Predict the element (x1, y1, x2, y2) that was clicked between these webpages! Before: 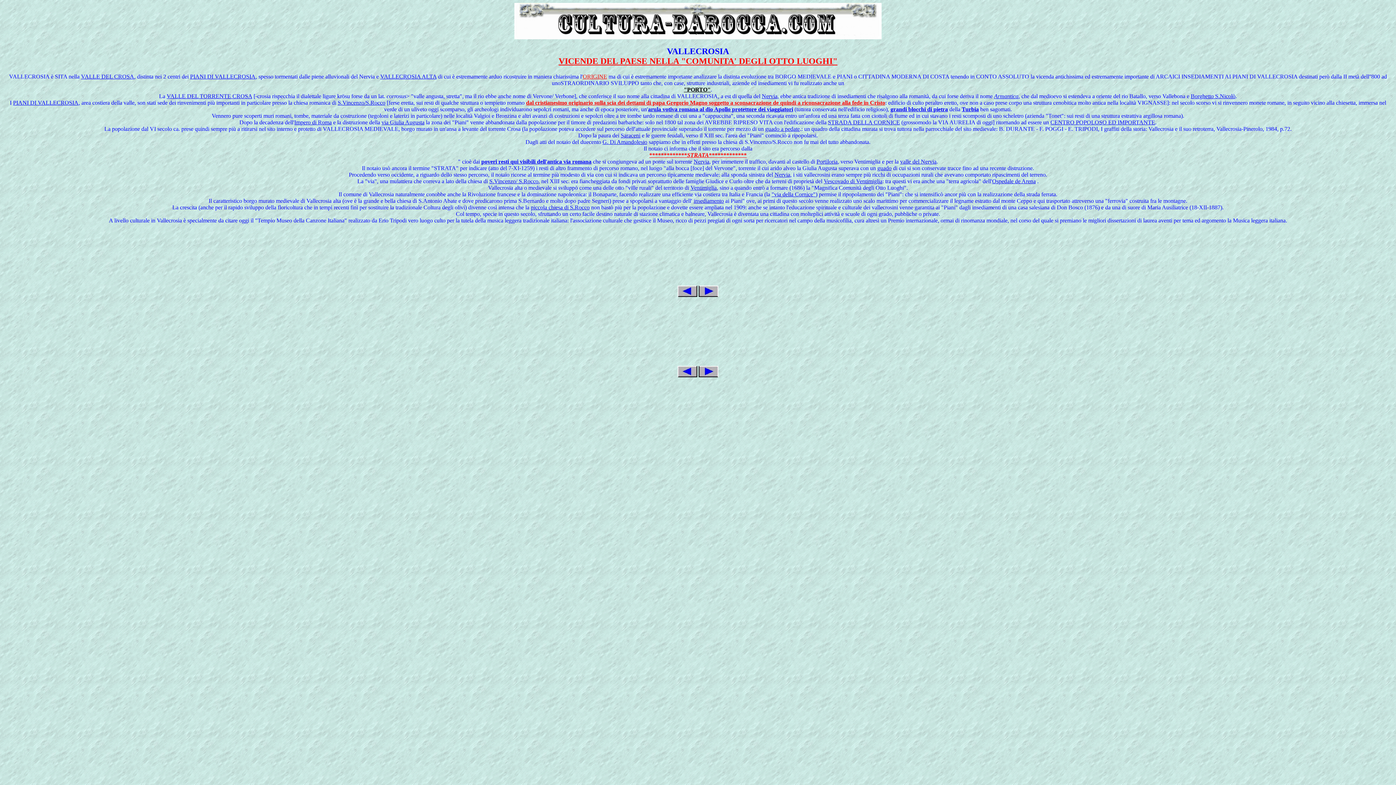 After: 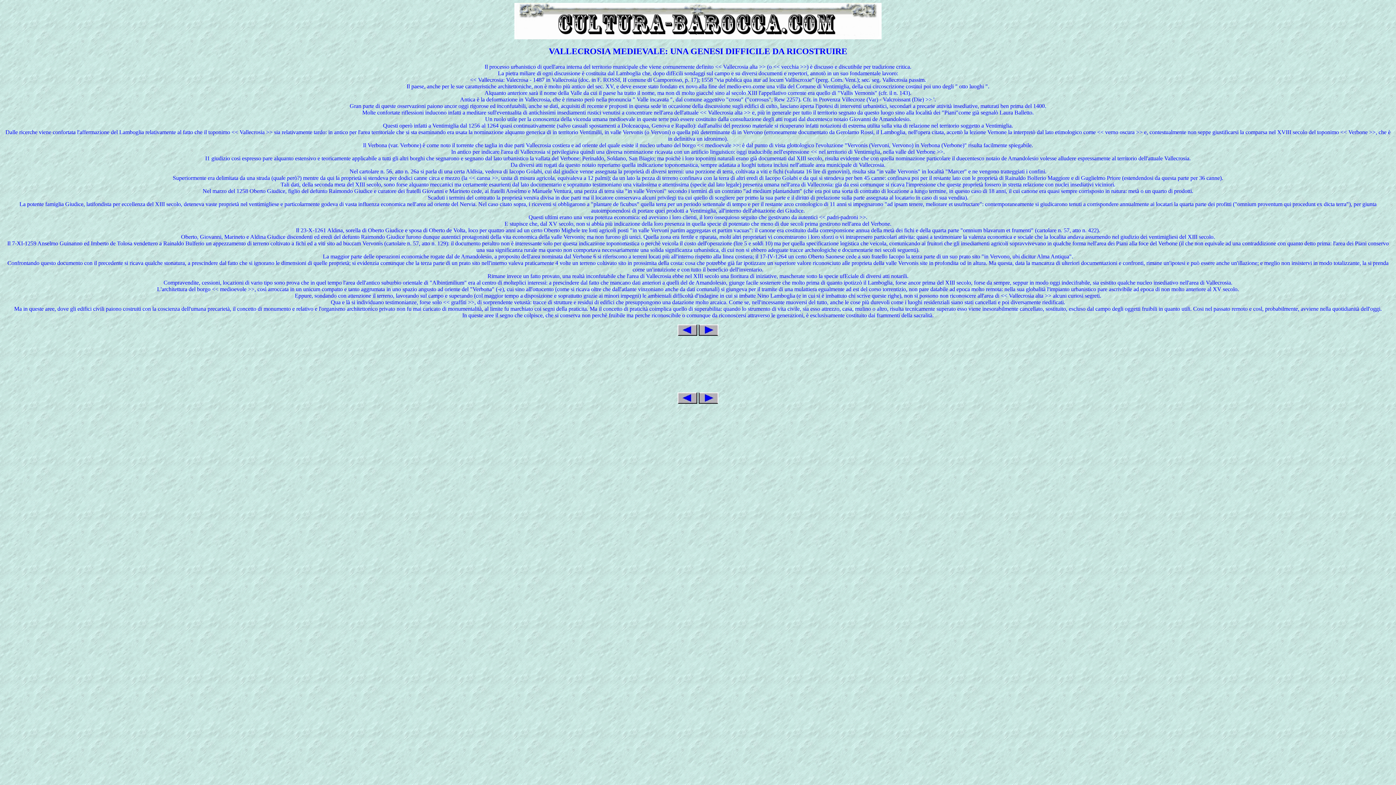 Action: bbox: (582, 73, 607, 79) label: ORIGINE